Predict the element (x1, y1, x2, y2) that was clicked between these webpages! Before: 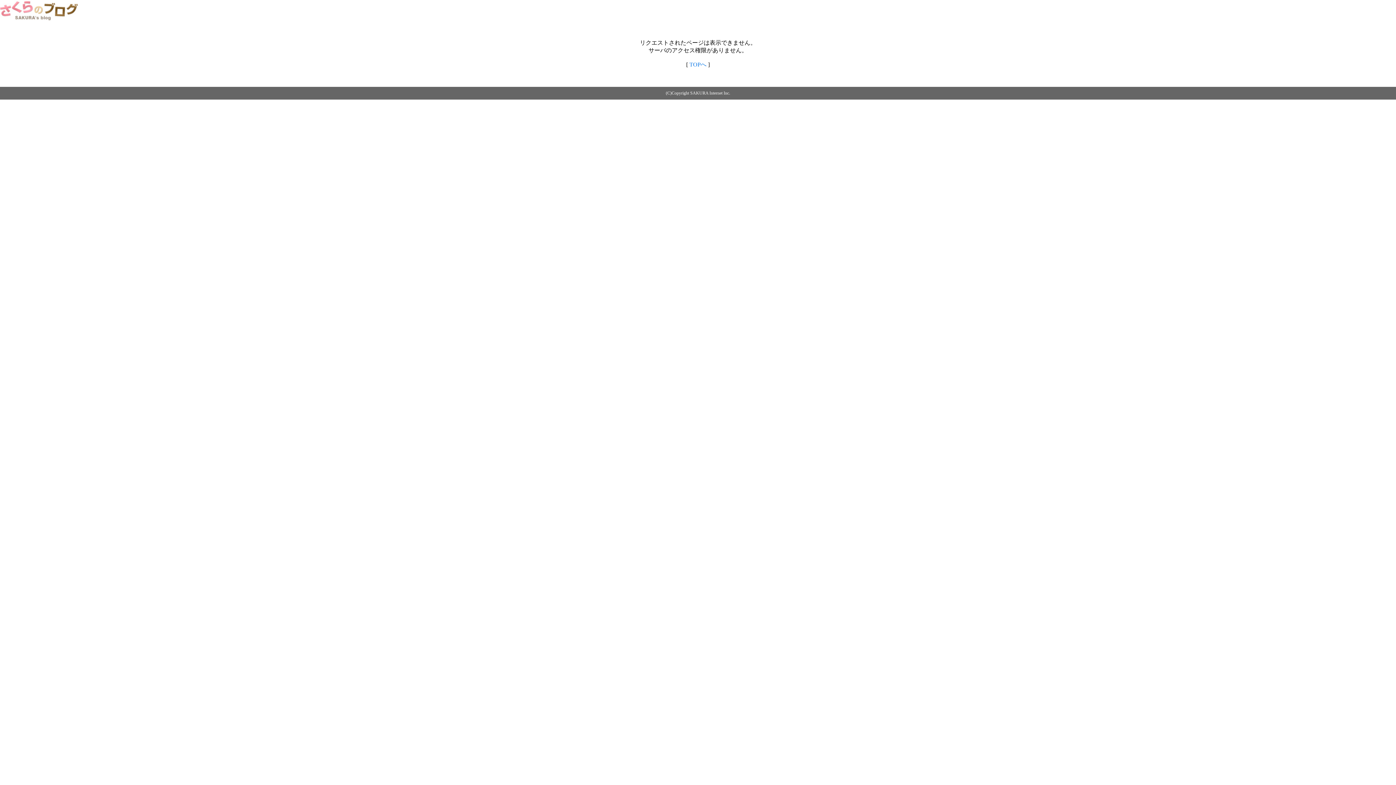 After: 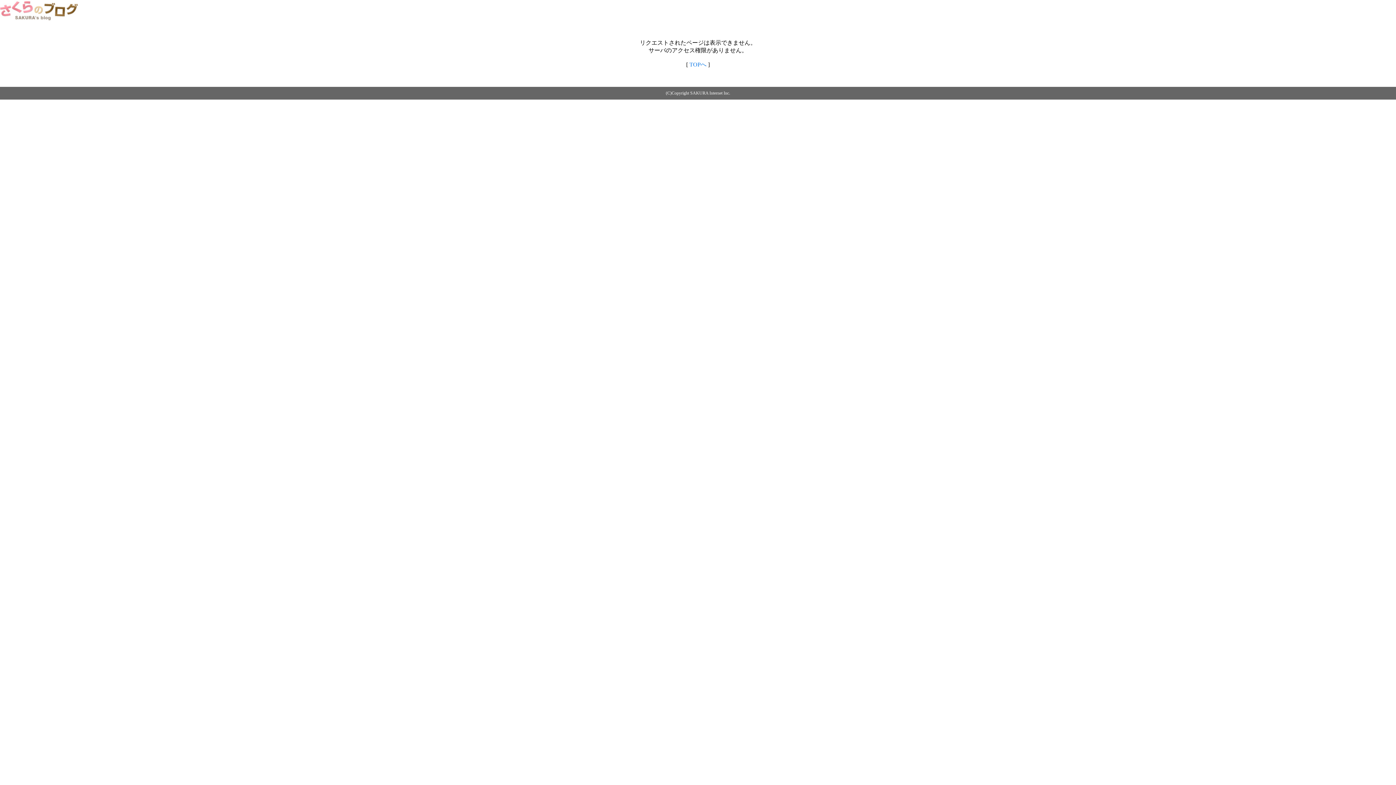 Action: label: TOPへ bbox: (689, 61, 706, 67)